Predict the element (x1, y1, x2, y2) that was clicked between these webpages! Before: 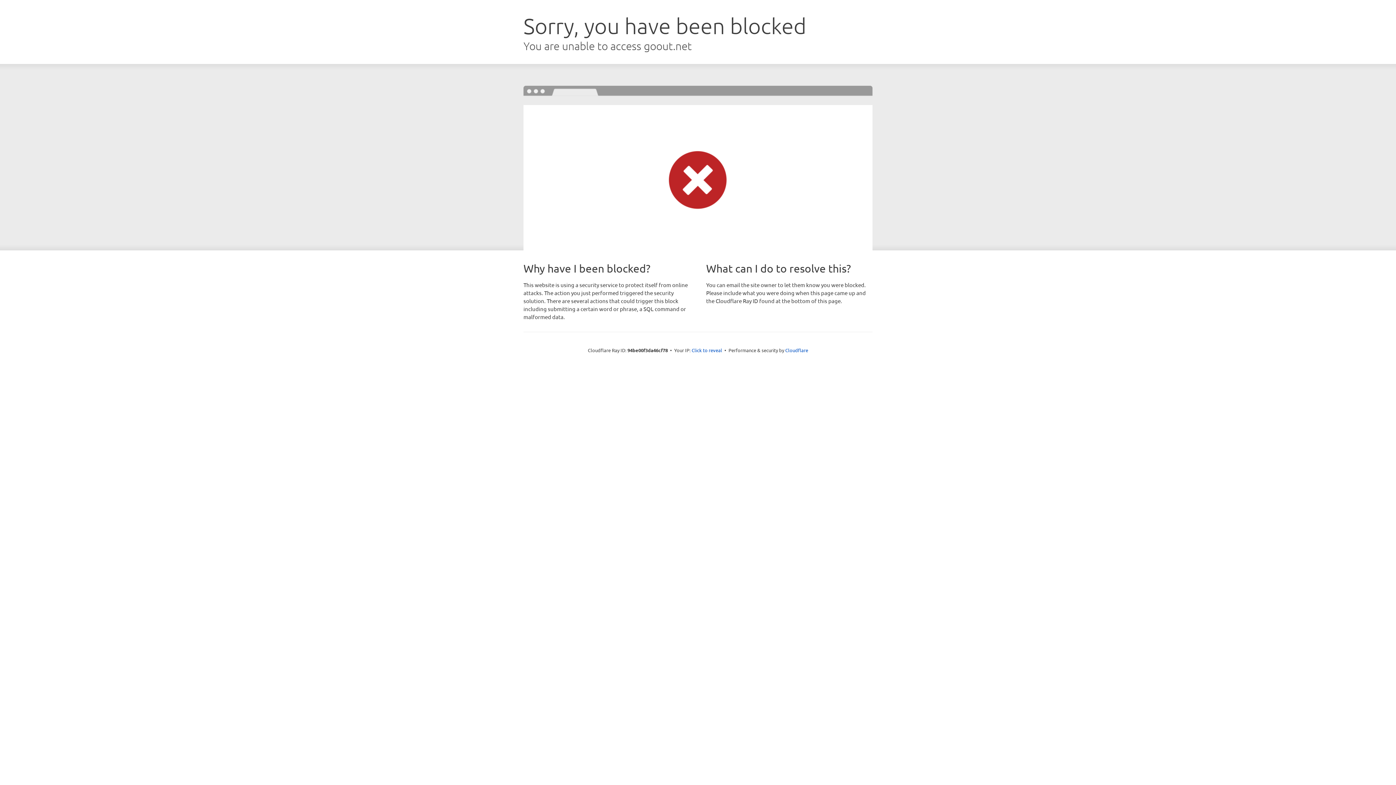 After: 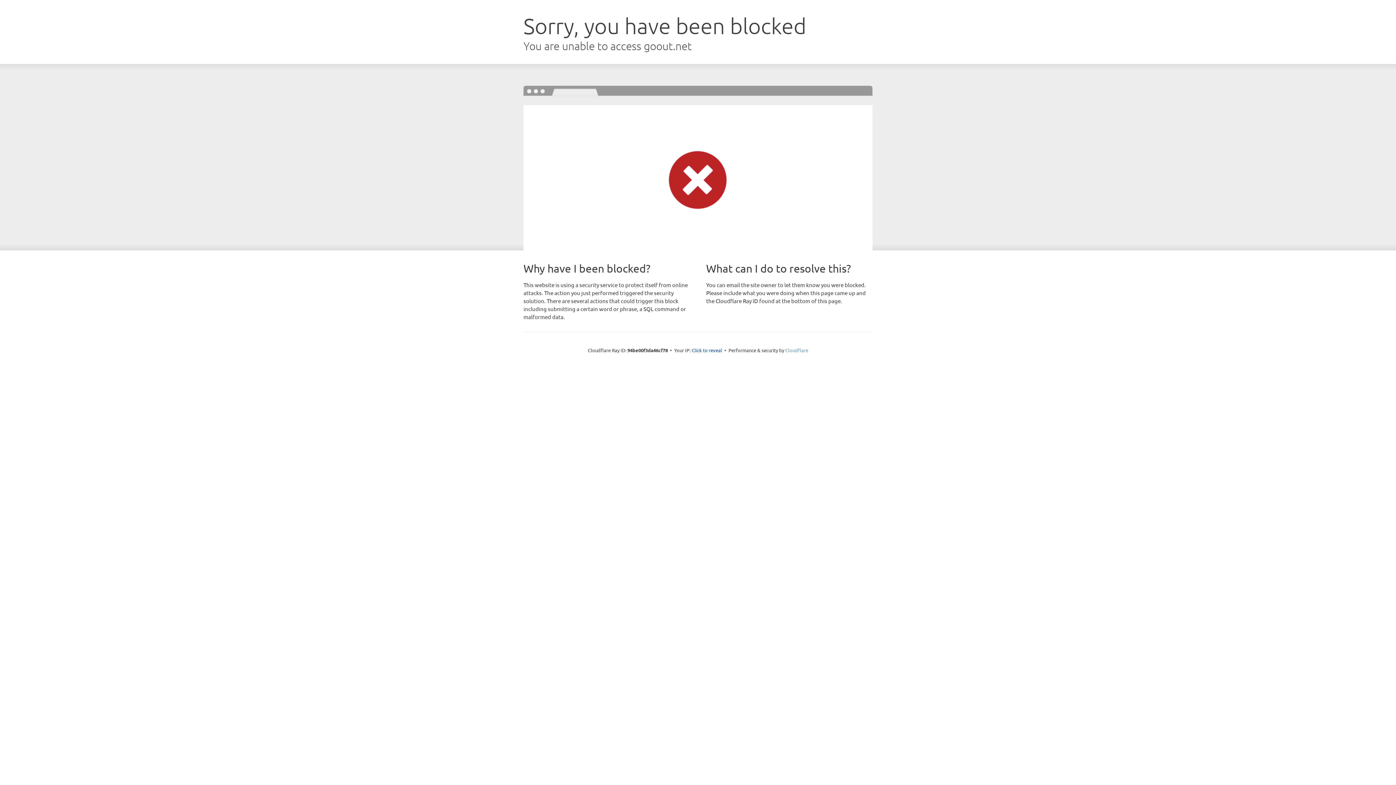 Action: bbox: (785, 347, 808, 353) label: Cloudflare